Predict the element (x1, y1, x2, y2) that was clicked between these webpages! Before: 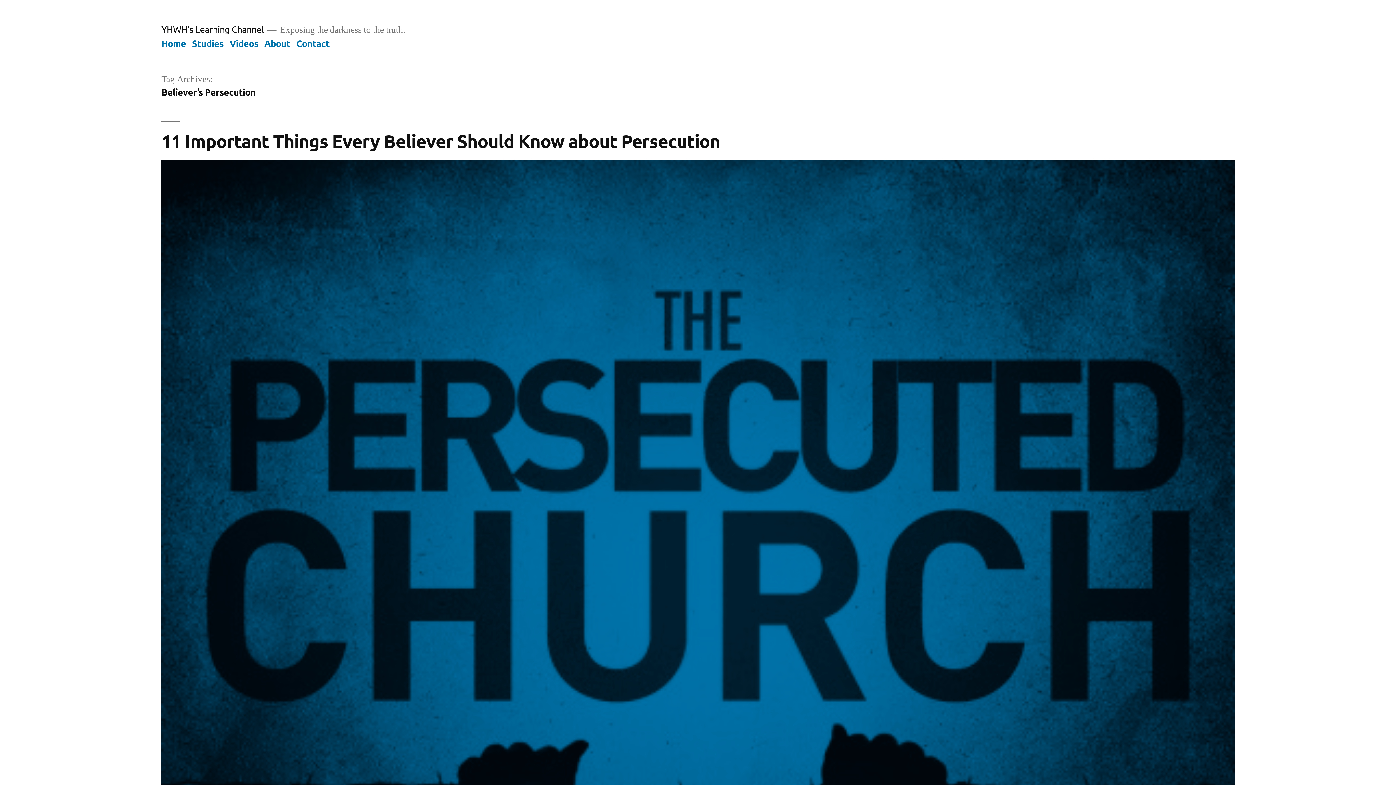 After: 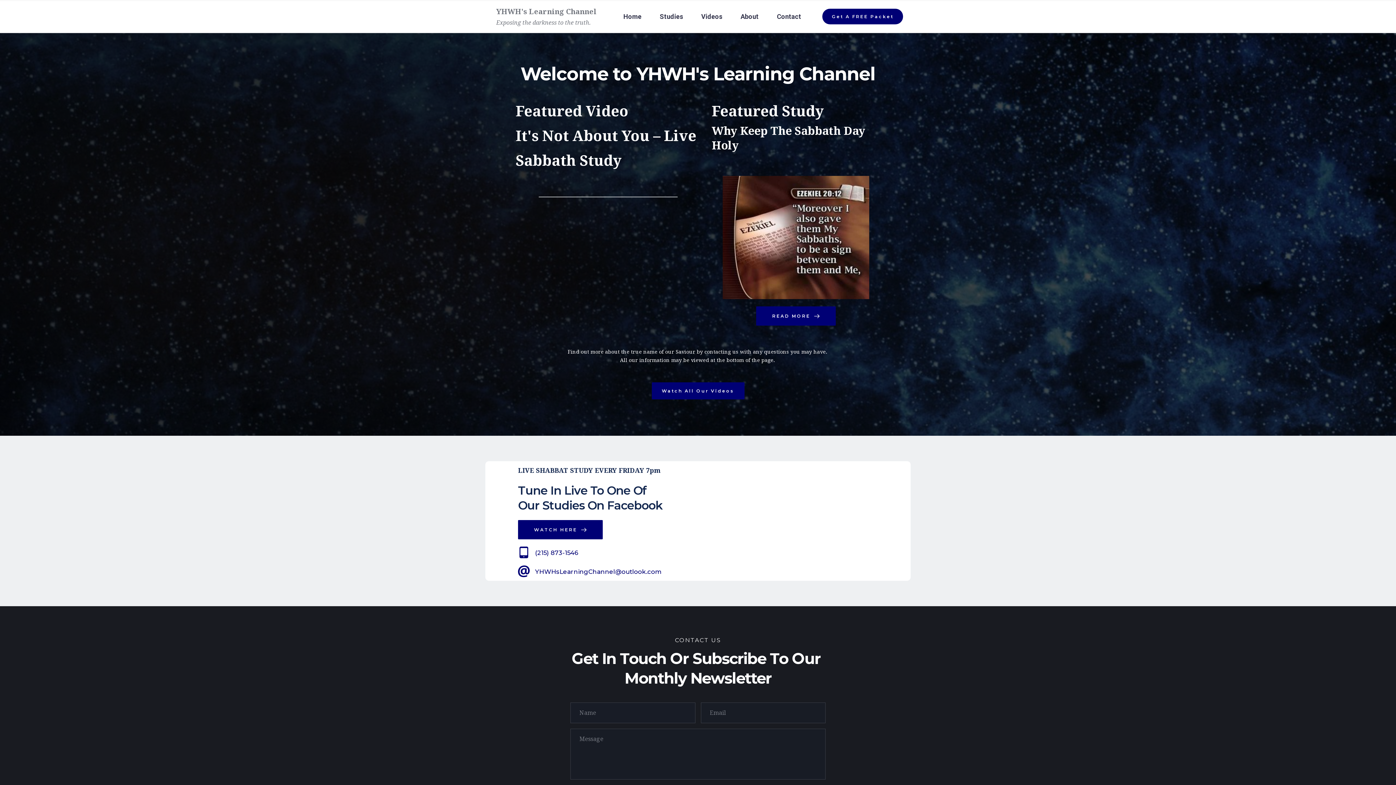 Action: bbox: (161, 23, 263, 34) label: YHWH's Learning Channel